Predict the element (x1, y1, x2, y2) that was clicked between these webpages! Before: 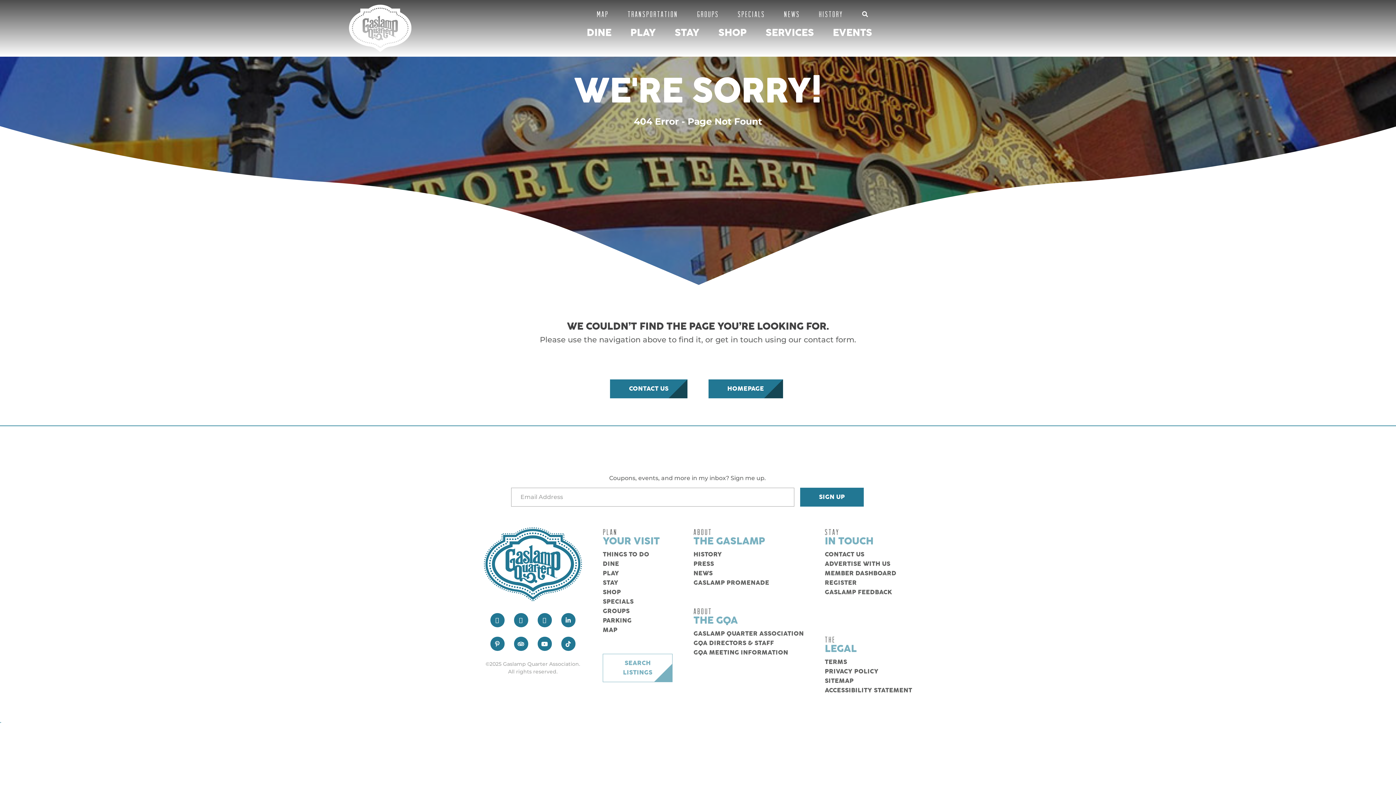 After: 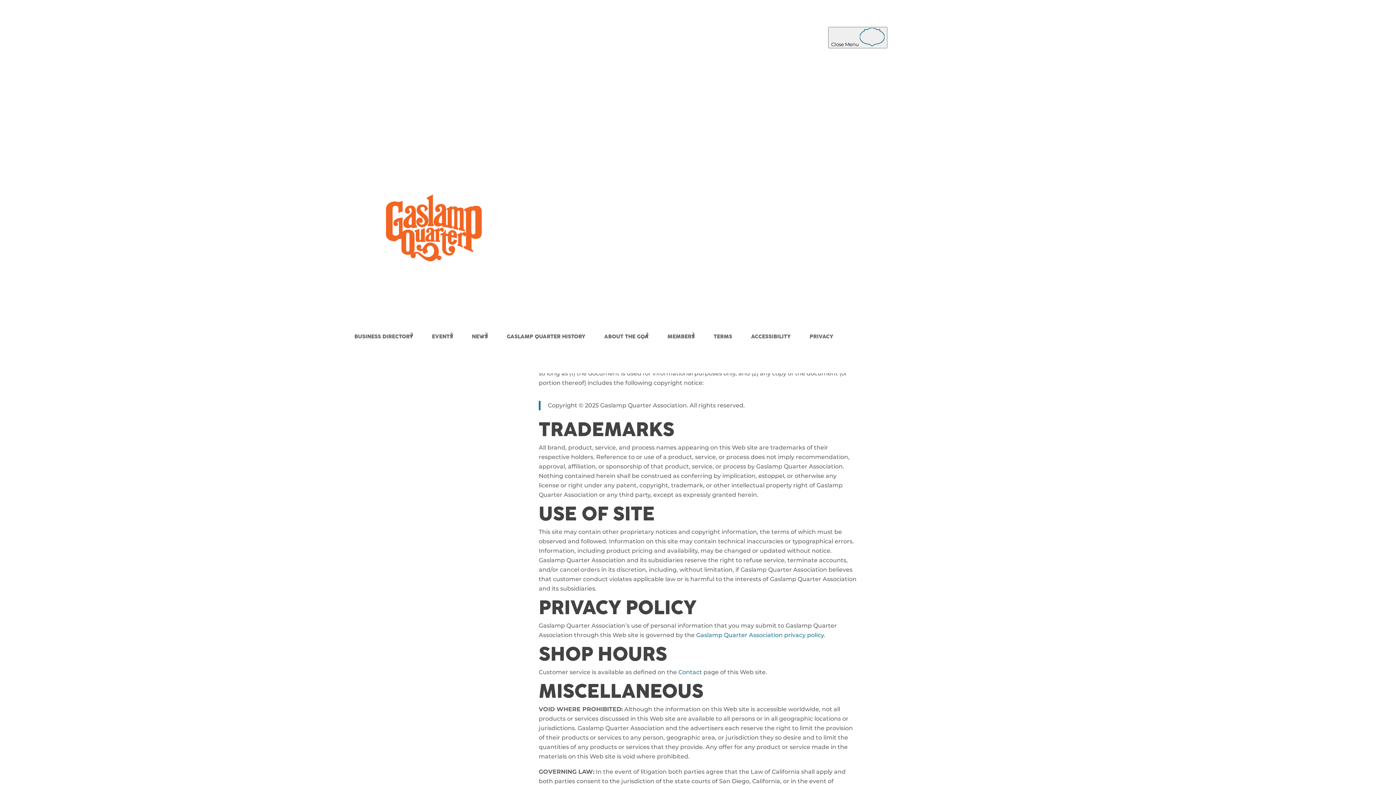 Action: label: TERMS bbox: (825, 659, 847, 665)